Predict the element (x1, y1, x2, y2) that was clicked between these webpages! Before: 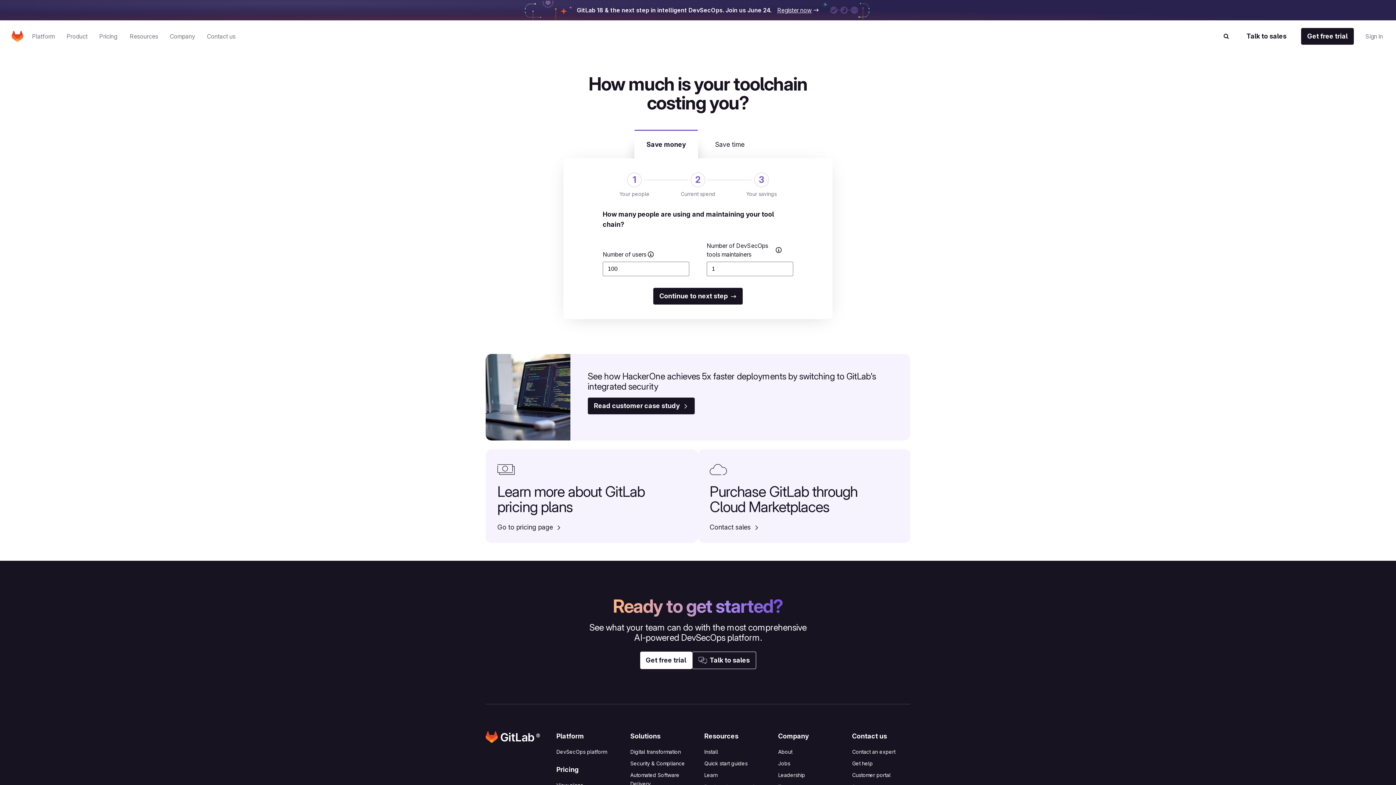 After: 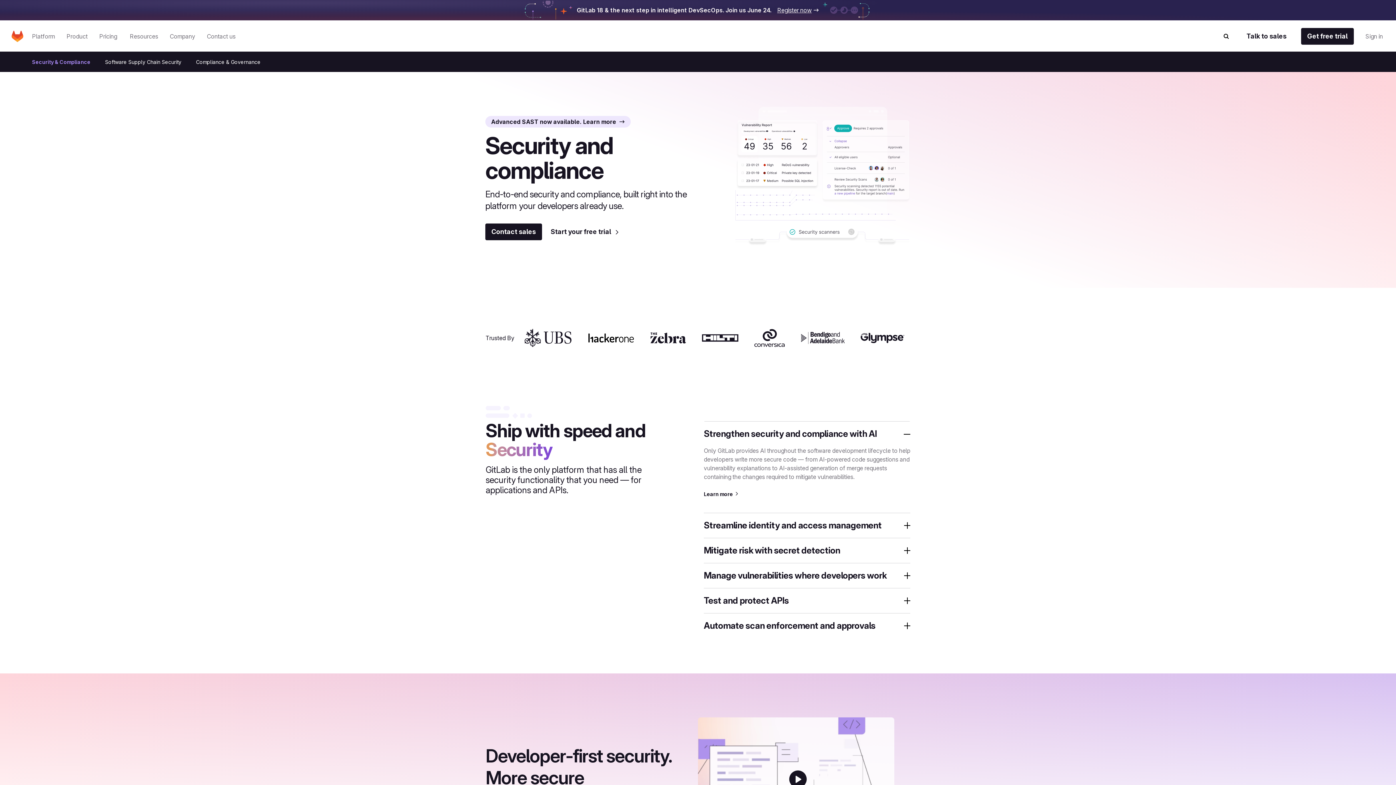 Action: label: Security & Compliance bbox: (630, 760, 685, 766)